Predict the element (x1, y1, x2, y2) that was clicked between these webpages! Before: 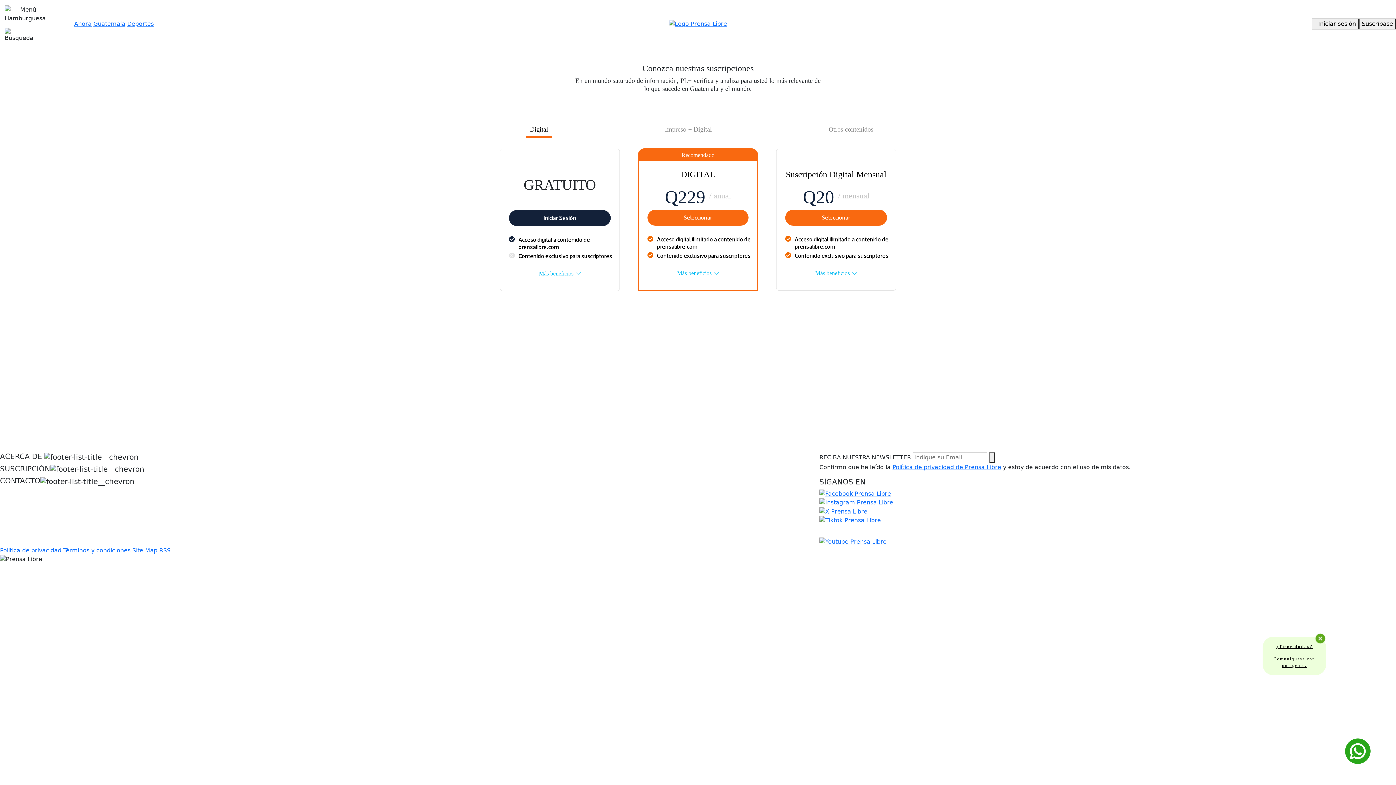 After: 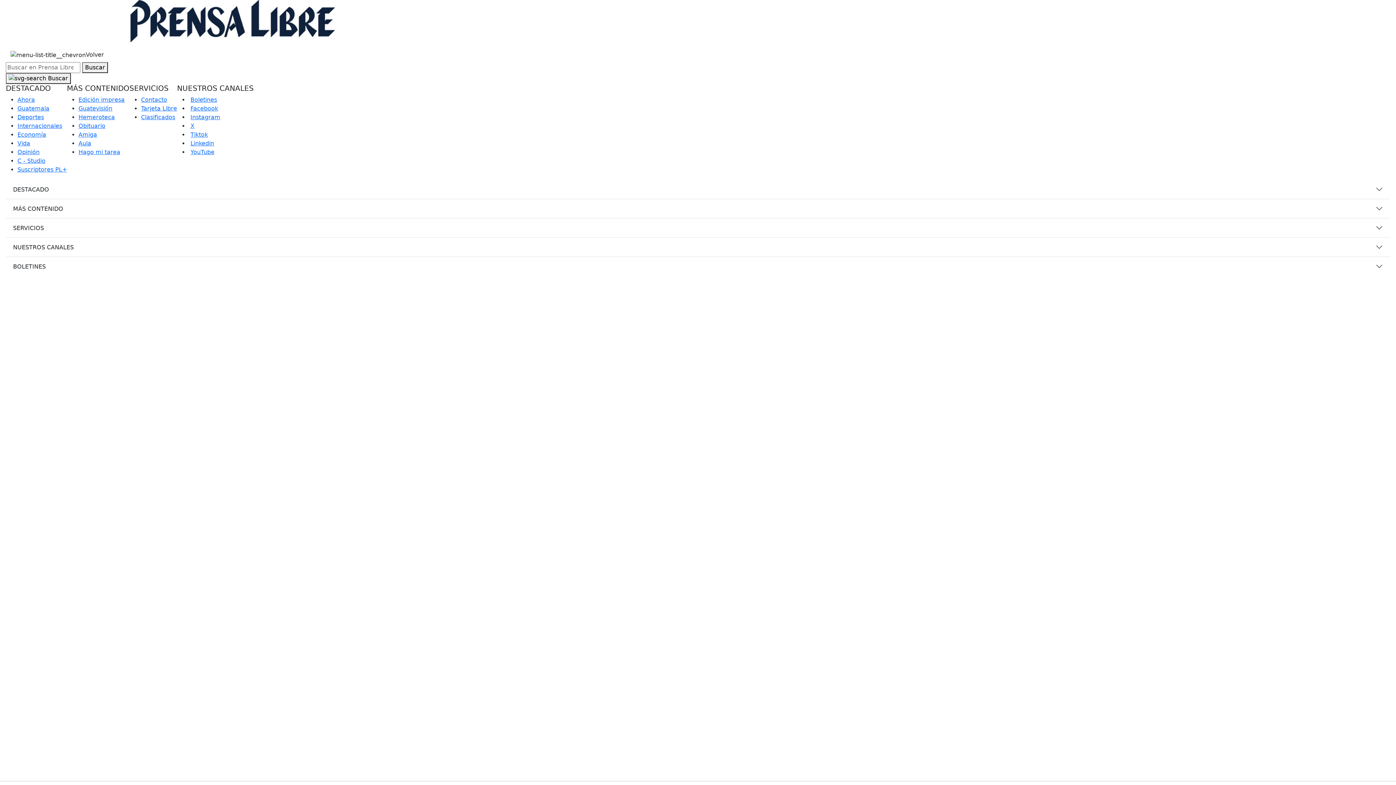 Action: bbox: (0, 2, 50, 25)